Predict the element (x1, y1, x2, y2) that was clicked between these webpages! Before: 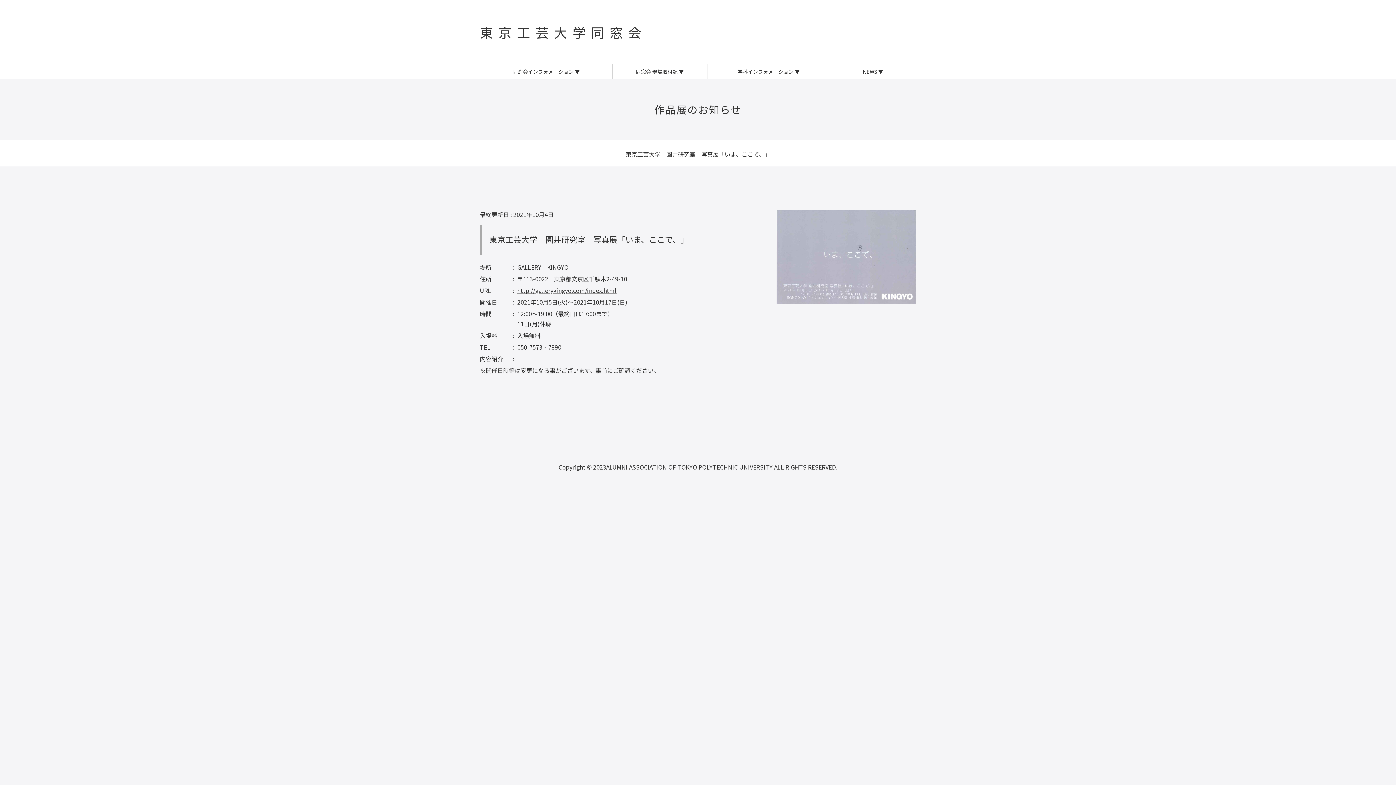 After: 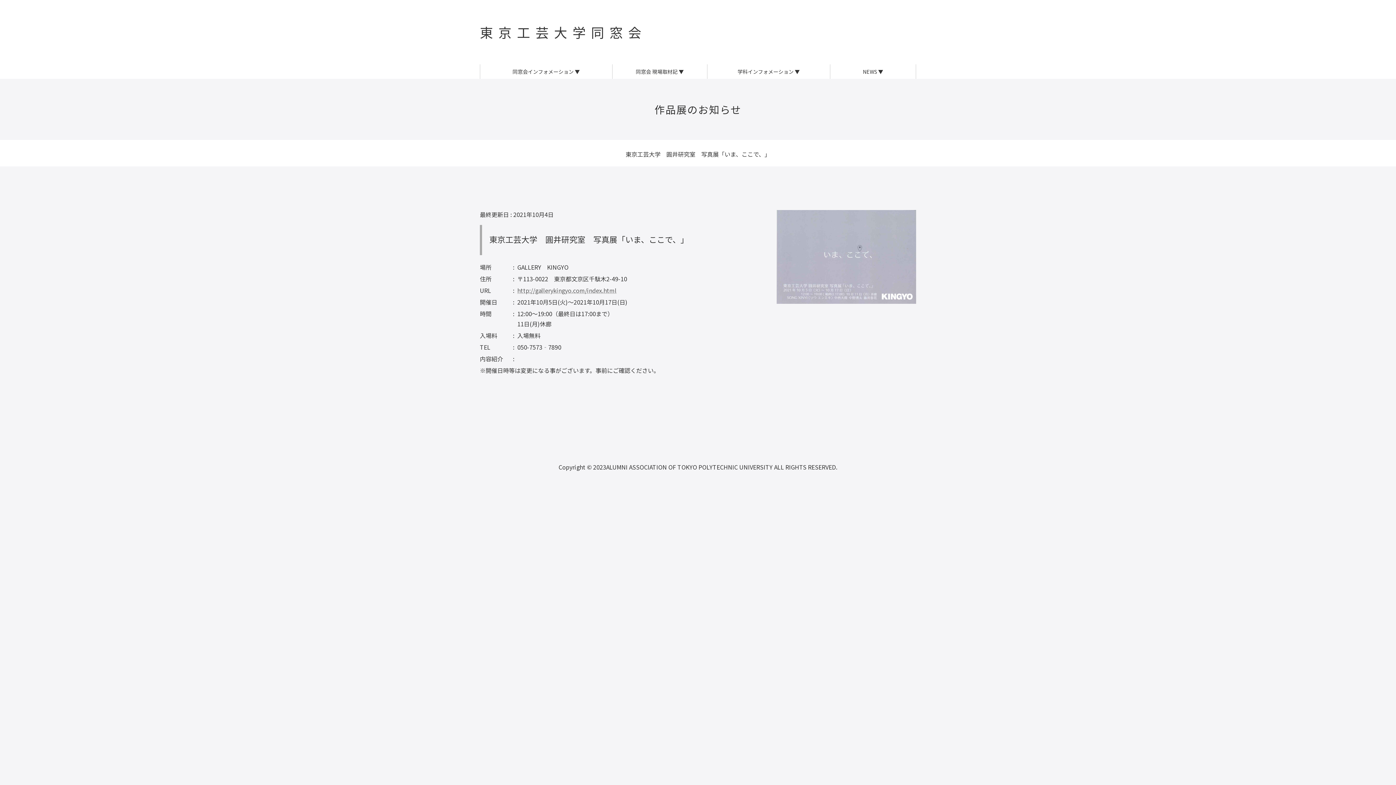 Action: bbox: (517, 285, 659, 295) label: http://gallerykingyo.com/index.html